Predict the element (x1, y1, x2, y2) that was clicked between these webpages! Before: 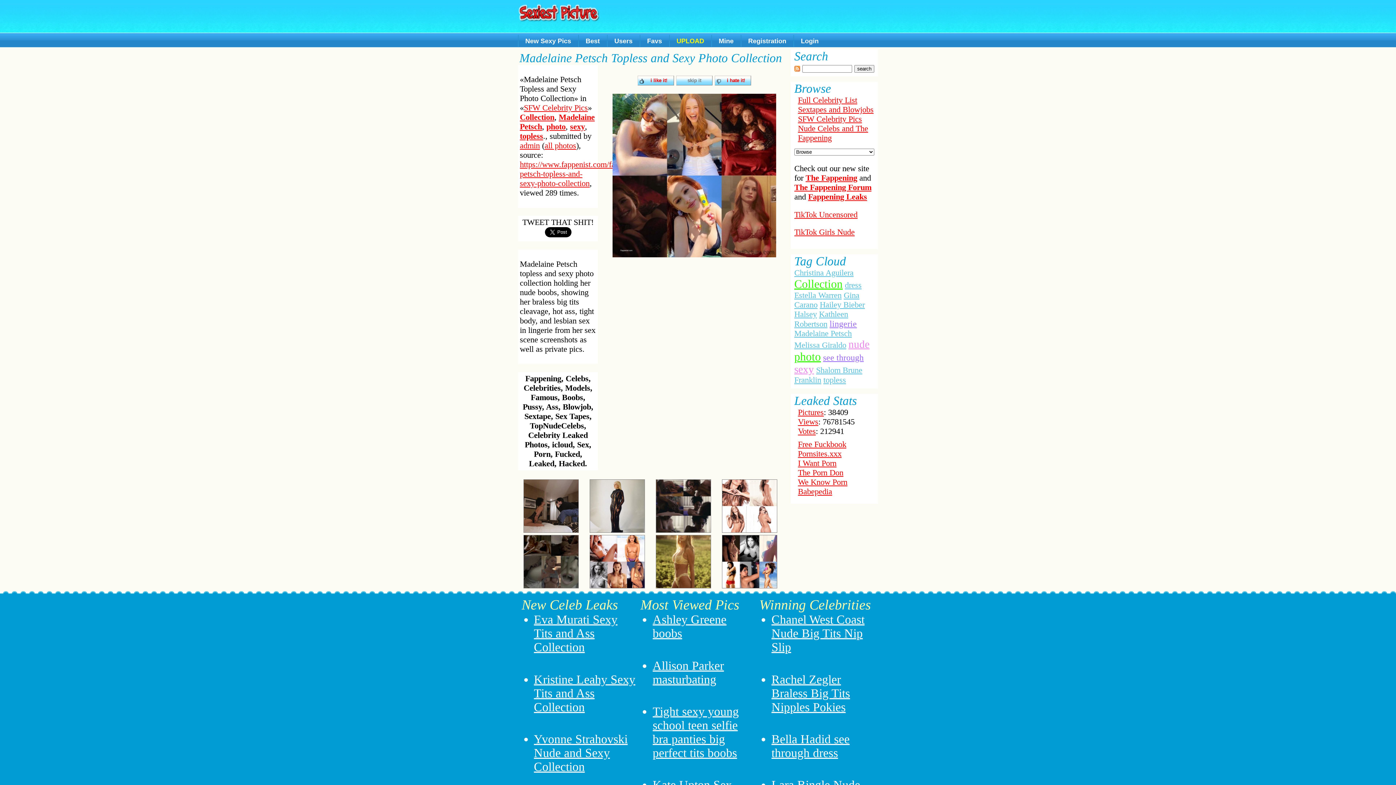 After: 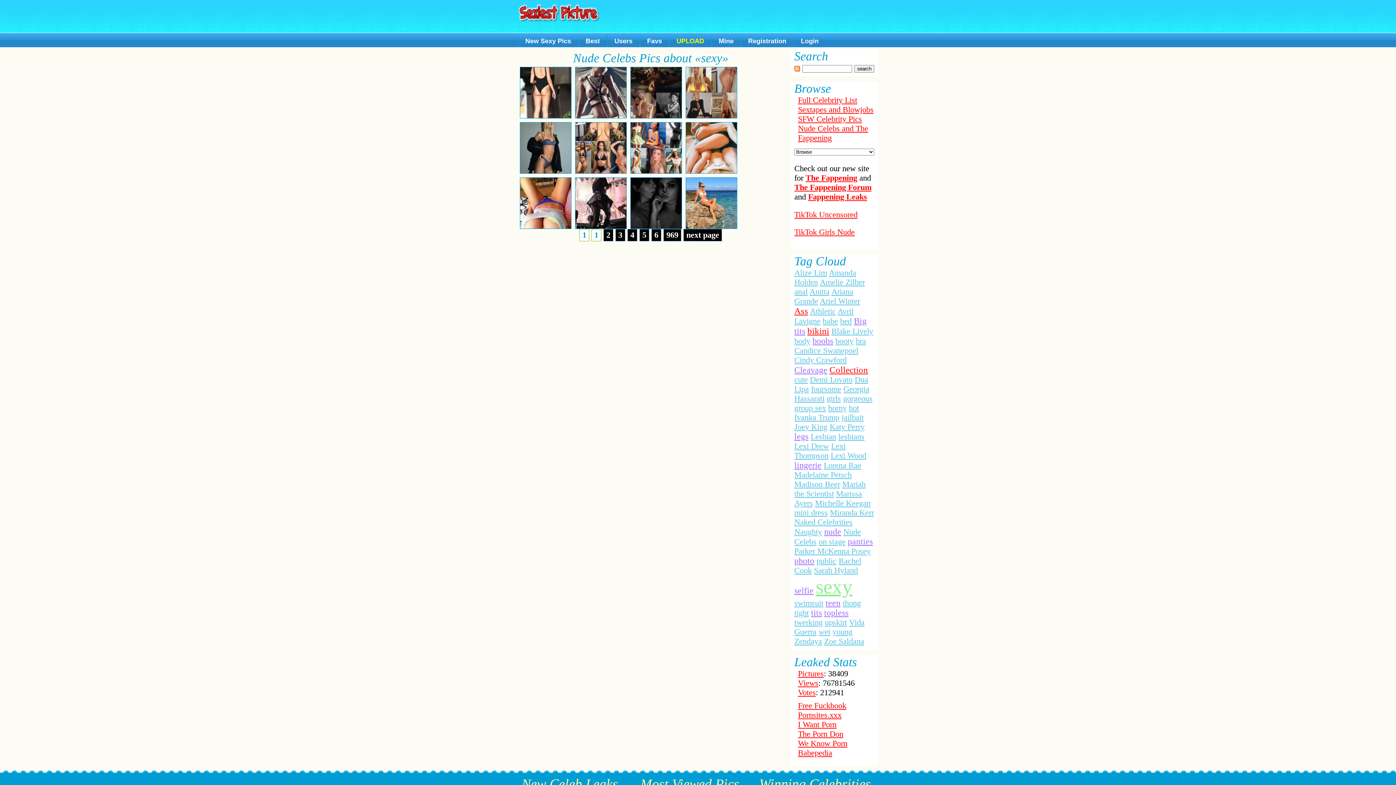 Action: bbox: (794, 363, 814, 375) label: sexy